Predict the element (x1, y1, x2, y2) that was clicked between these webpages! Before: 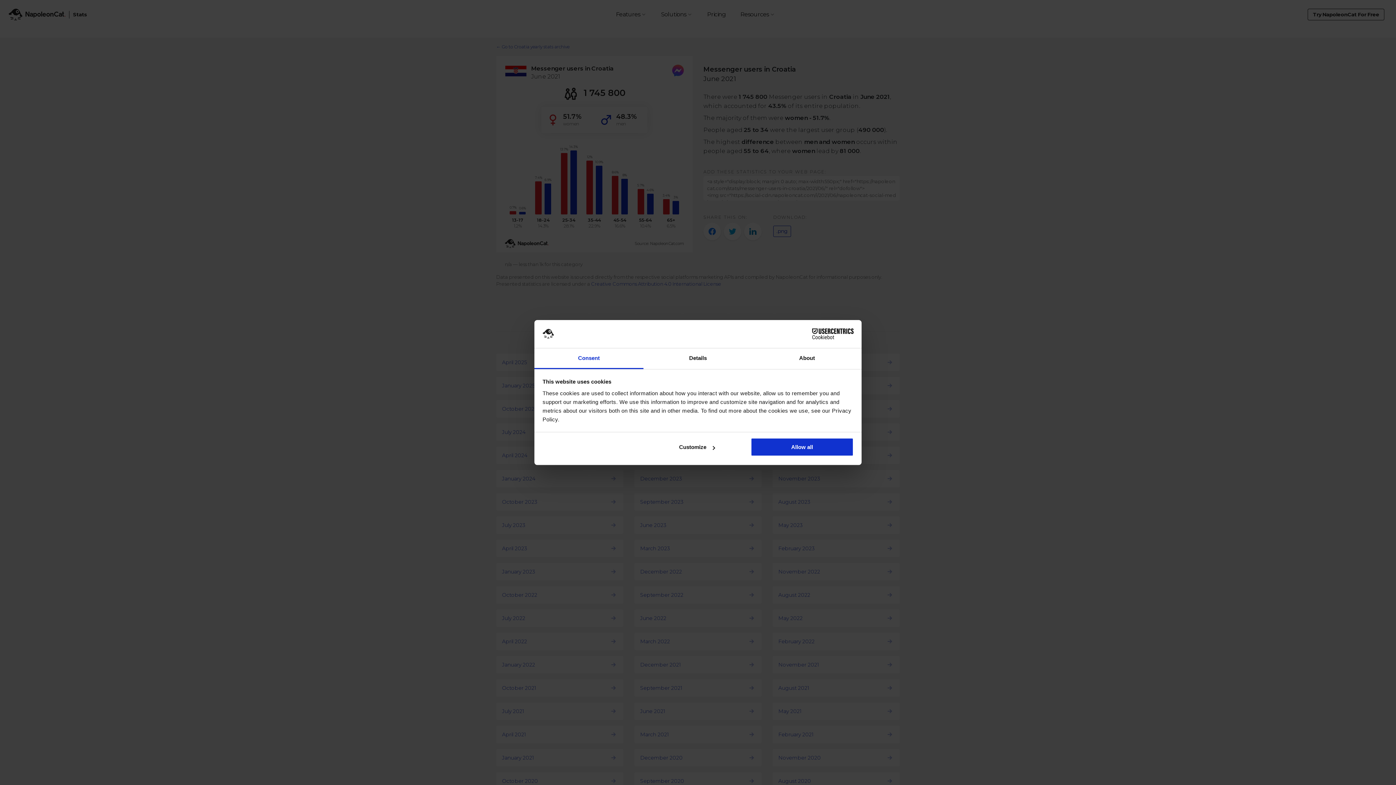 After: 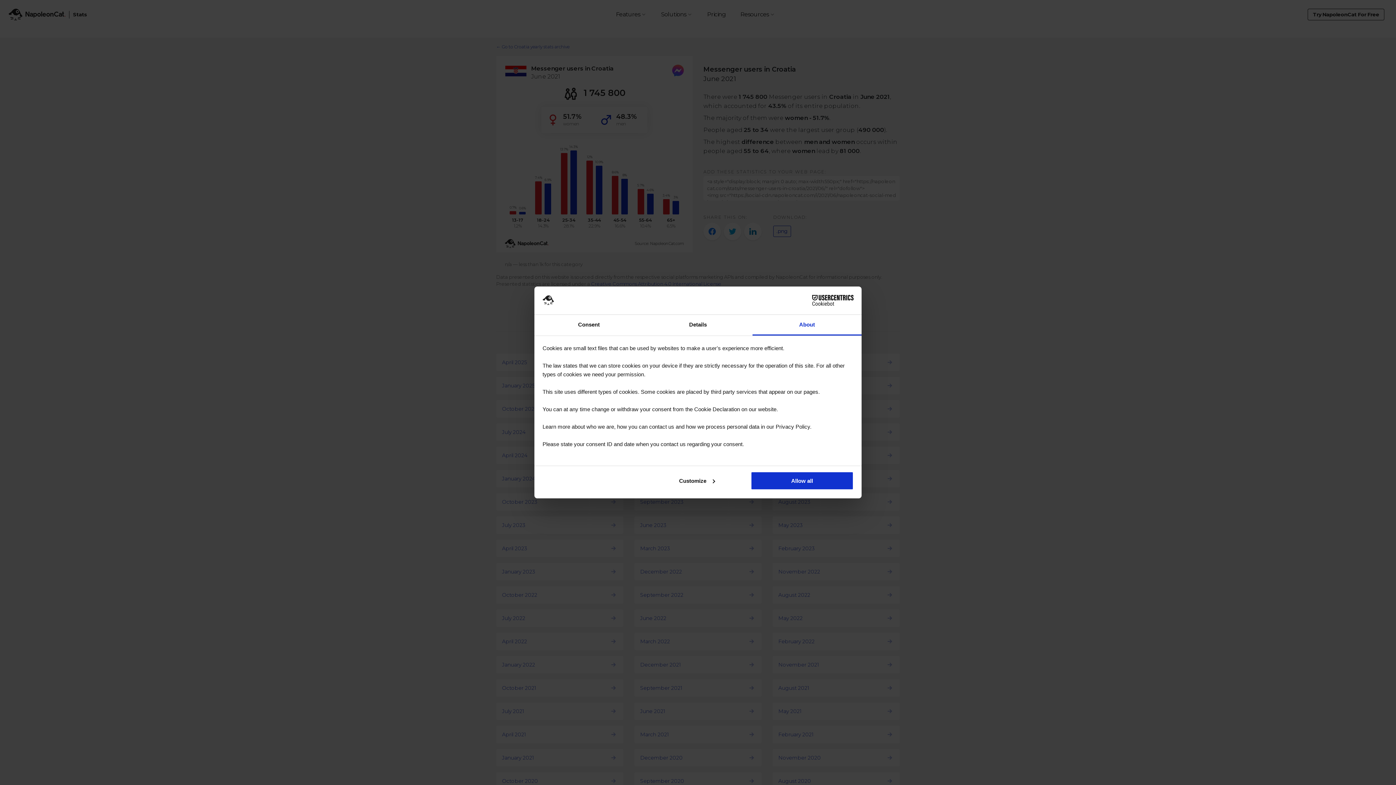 Action: bbox: (752, 348, 861, 369) label: About